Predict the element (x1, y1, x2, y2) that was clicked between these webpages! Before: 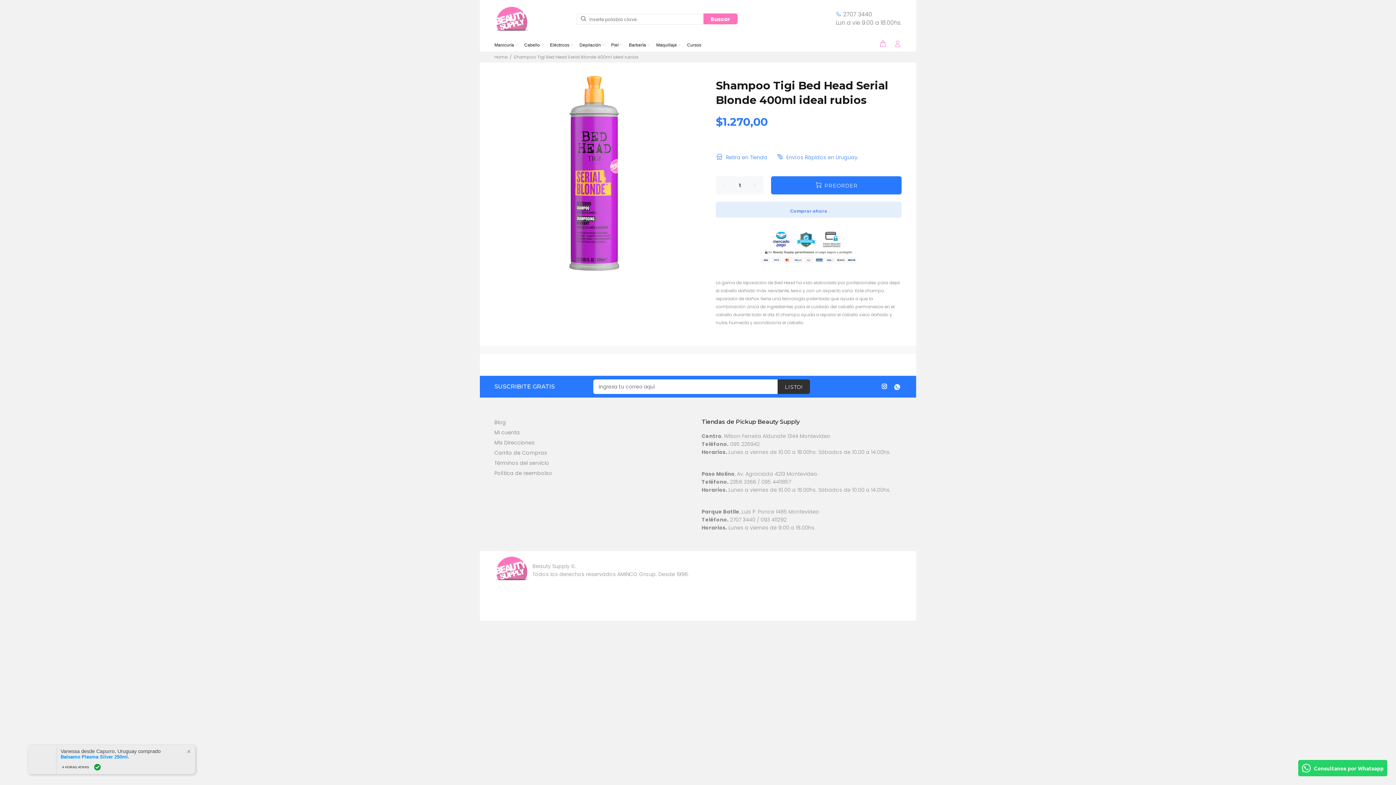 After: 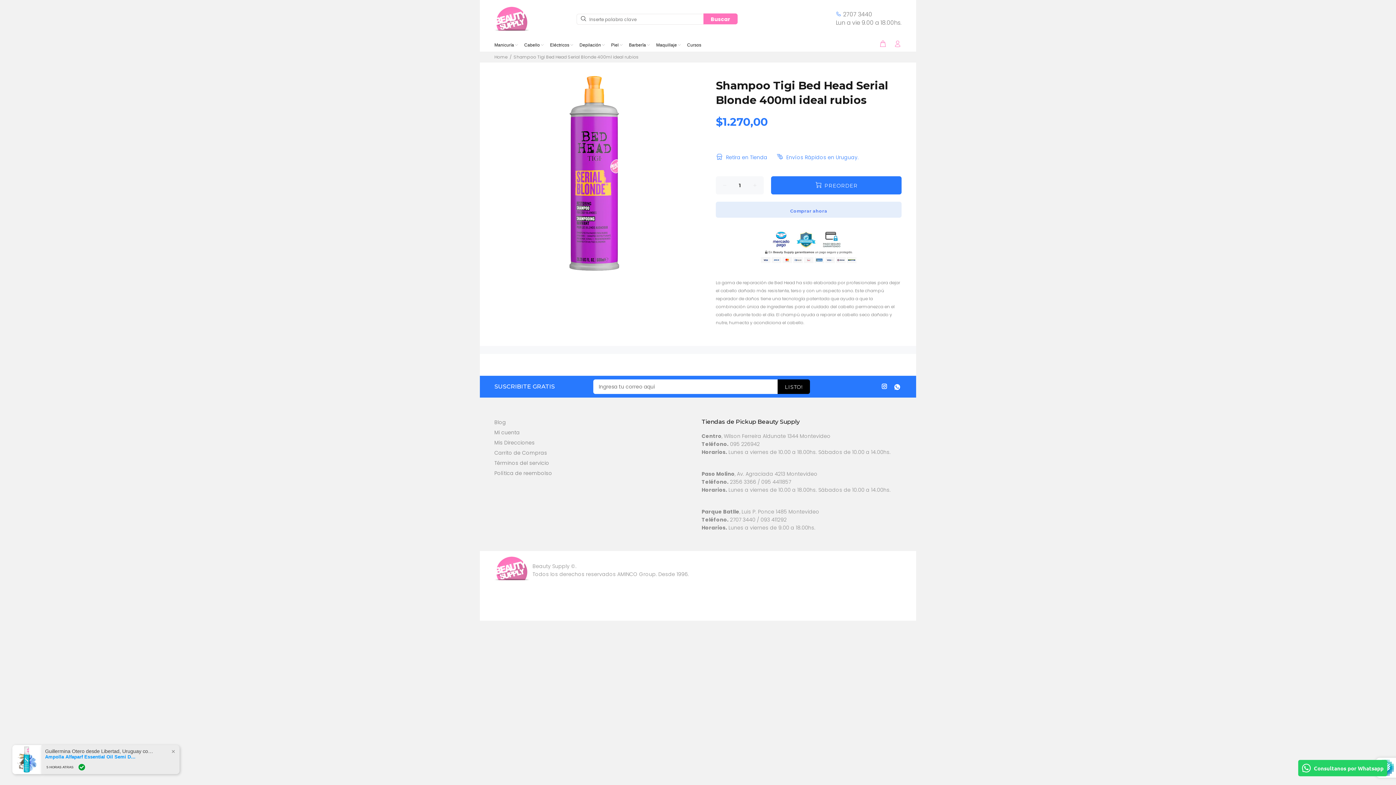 Action: bbox: (777, 379, 810, 394) label: LISTO!